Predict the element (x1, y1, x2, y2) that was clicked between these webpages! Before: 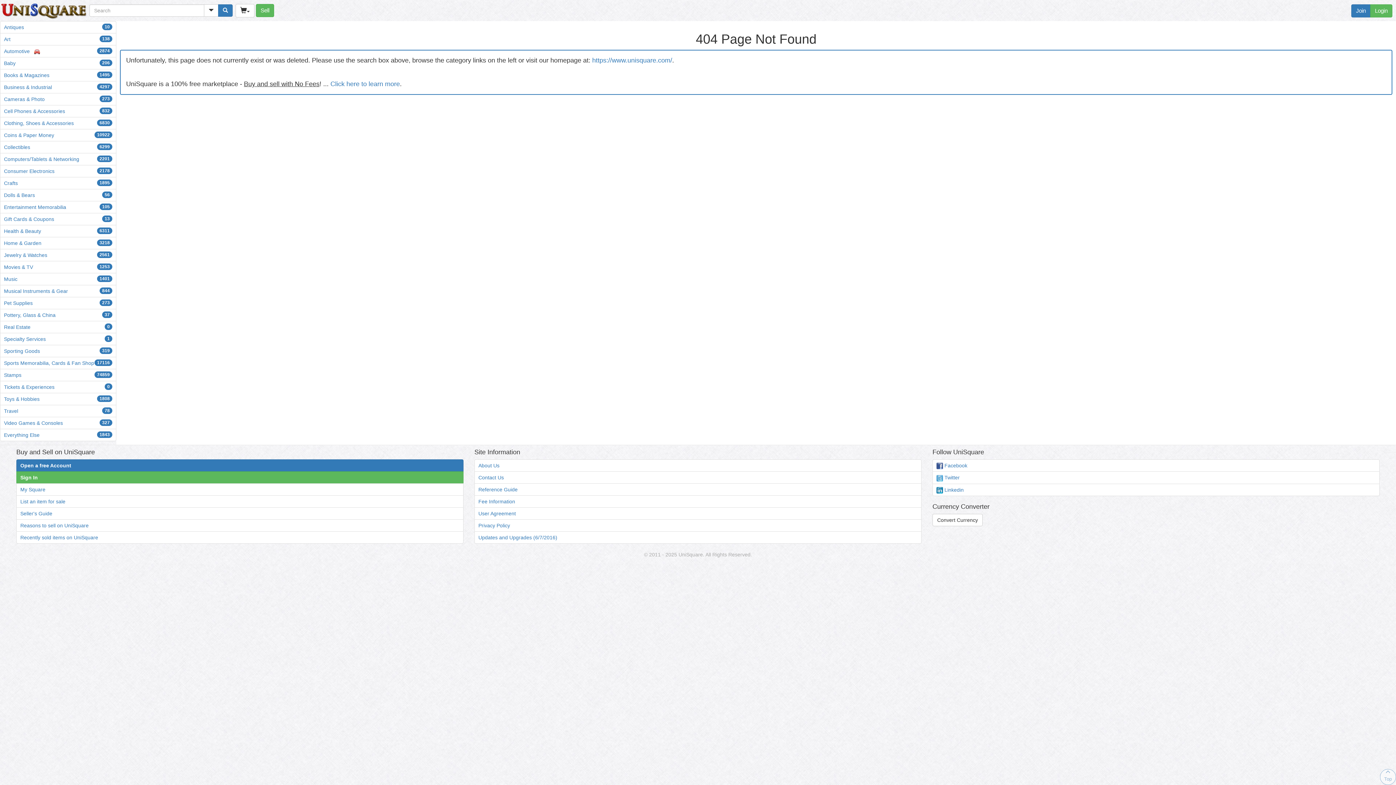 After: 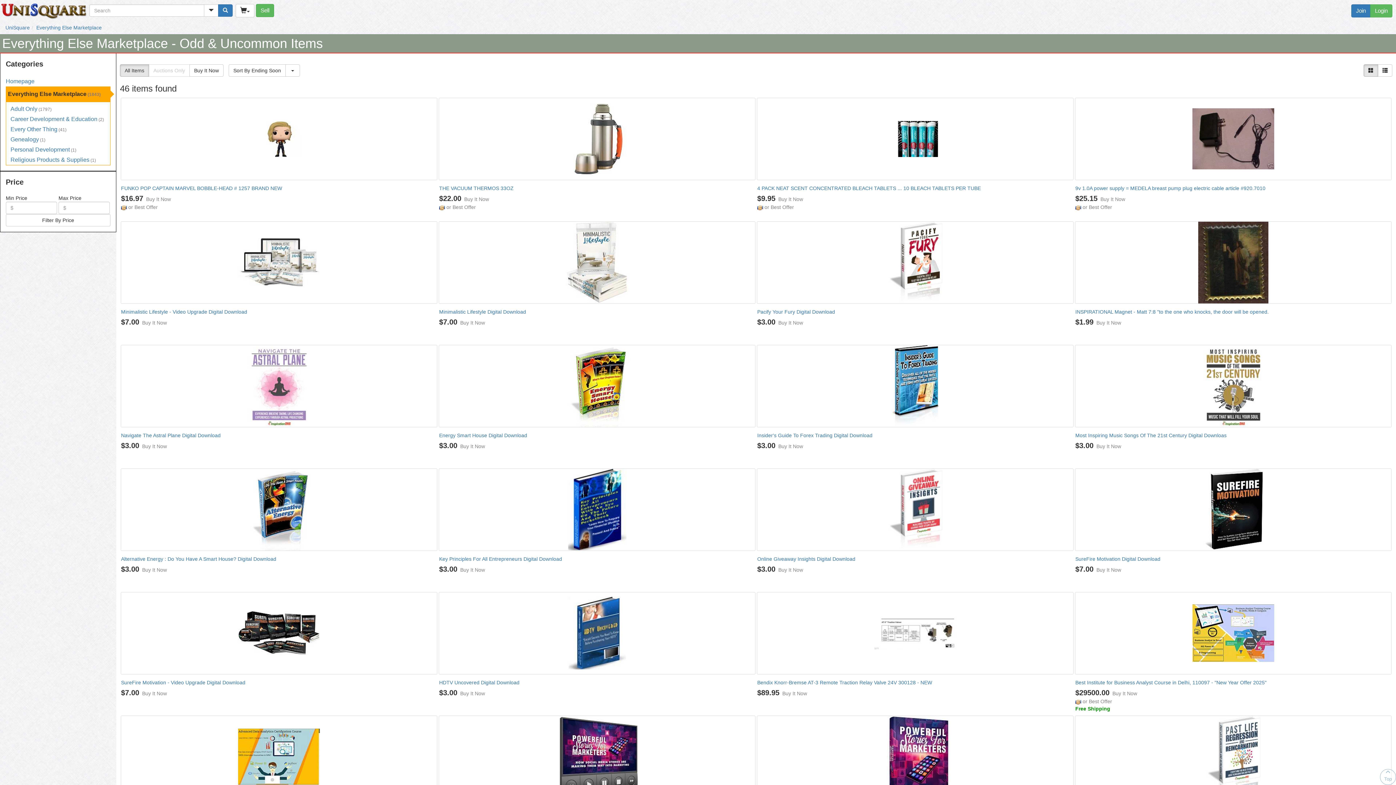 Action: label: Everything Else
1843 bbox: (0, 429, 116, 441)